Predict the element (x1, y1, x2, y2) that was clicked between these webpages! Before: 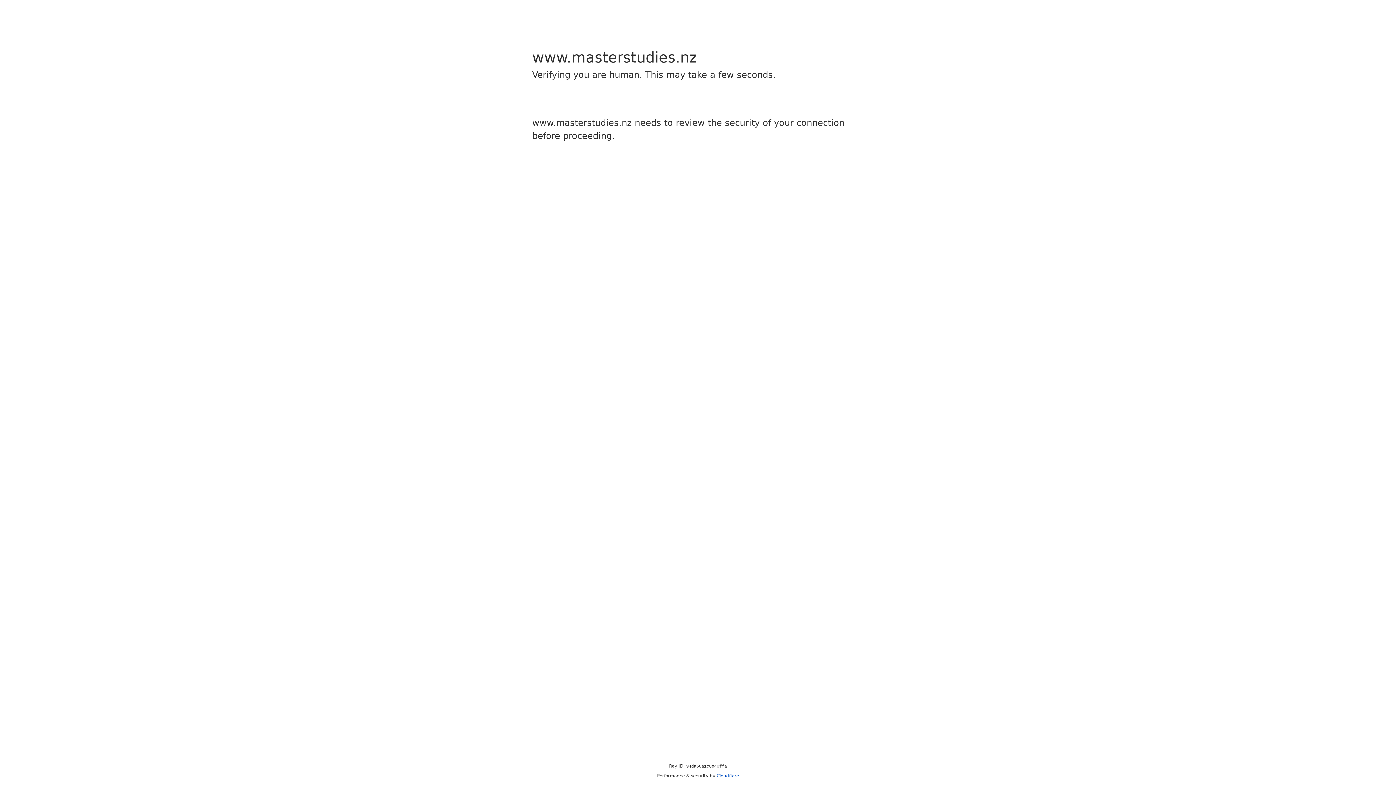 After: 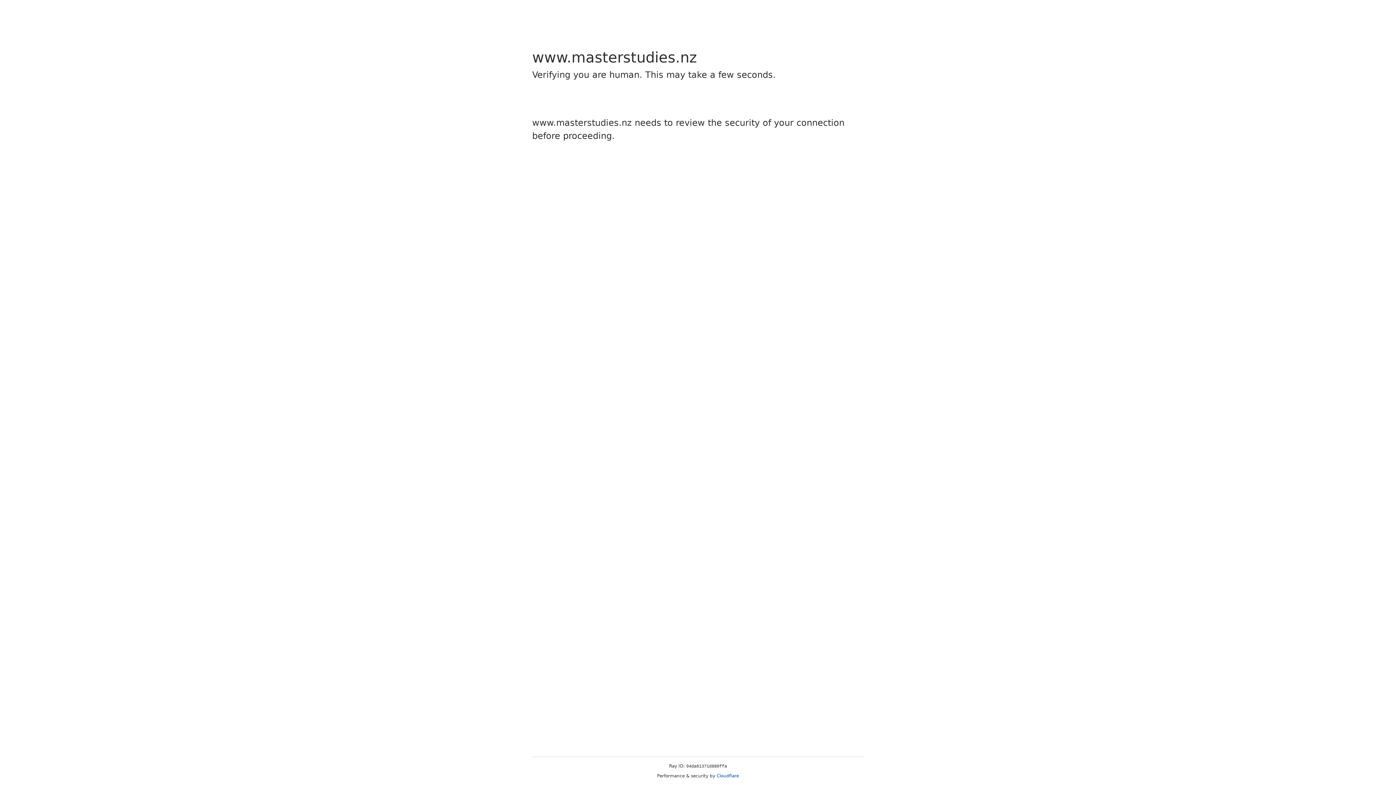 Action: label: Cloudflare bbox: (716, 773, 739, 778)